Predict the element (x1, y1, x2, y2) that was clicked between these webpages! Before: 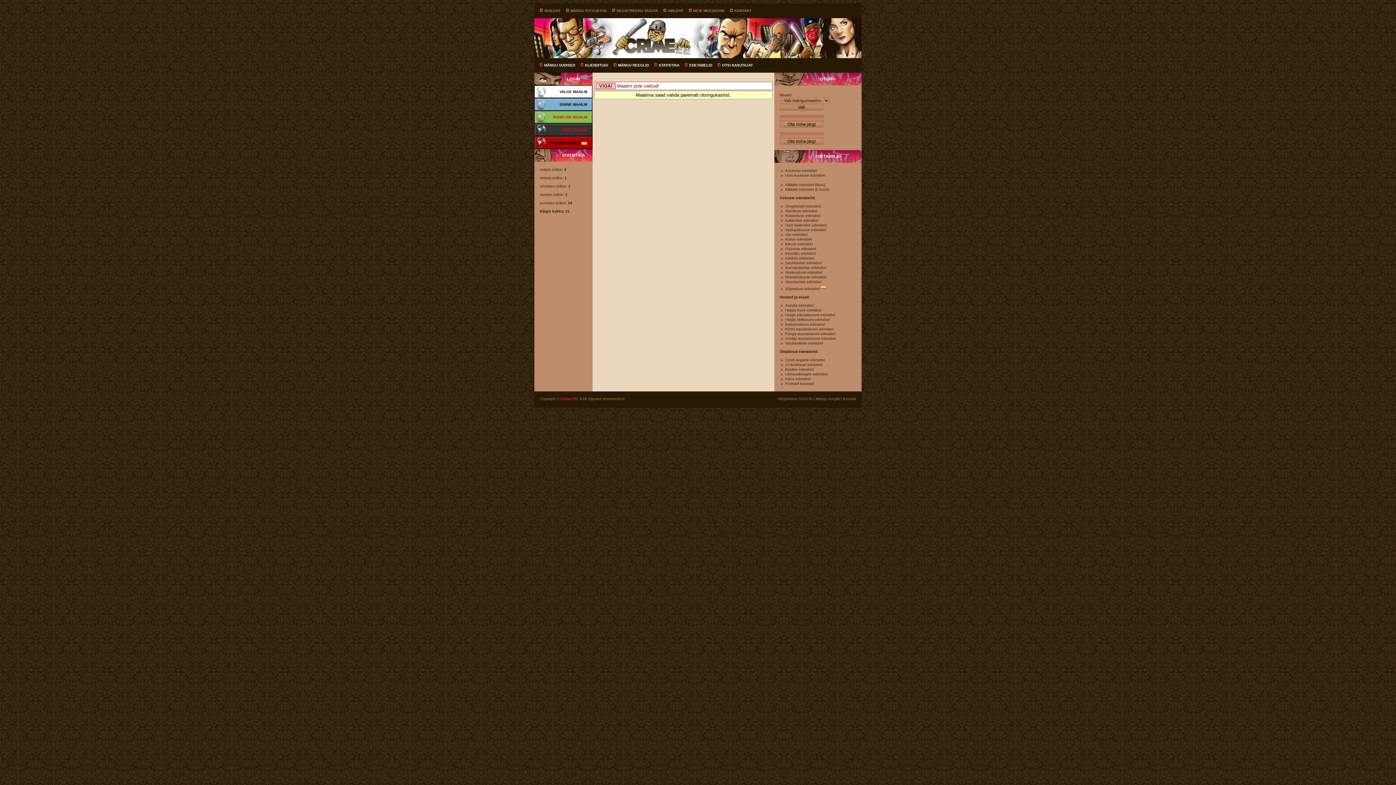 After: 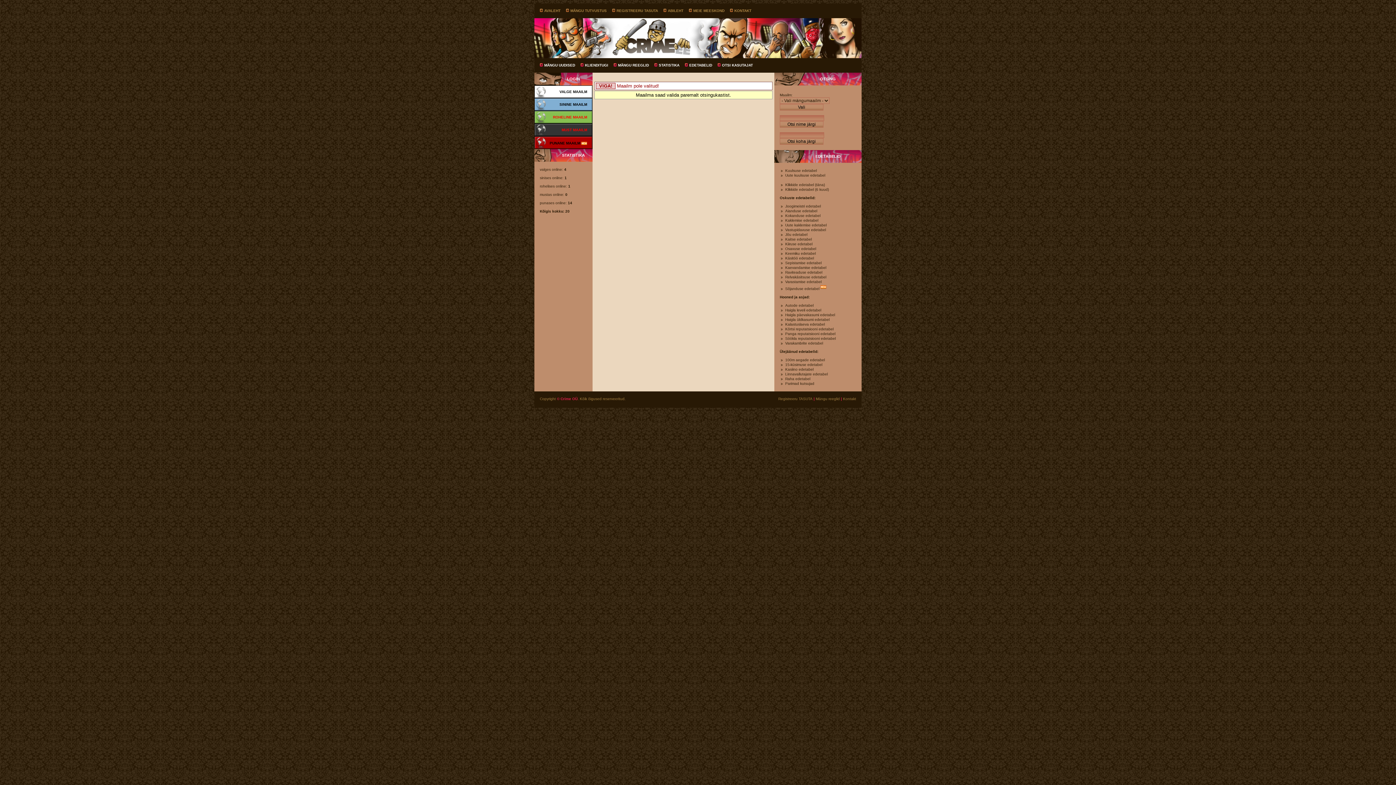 Action: label: Raviteaduse edetabel bbox: (785, 270, 822, 274)